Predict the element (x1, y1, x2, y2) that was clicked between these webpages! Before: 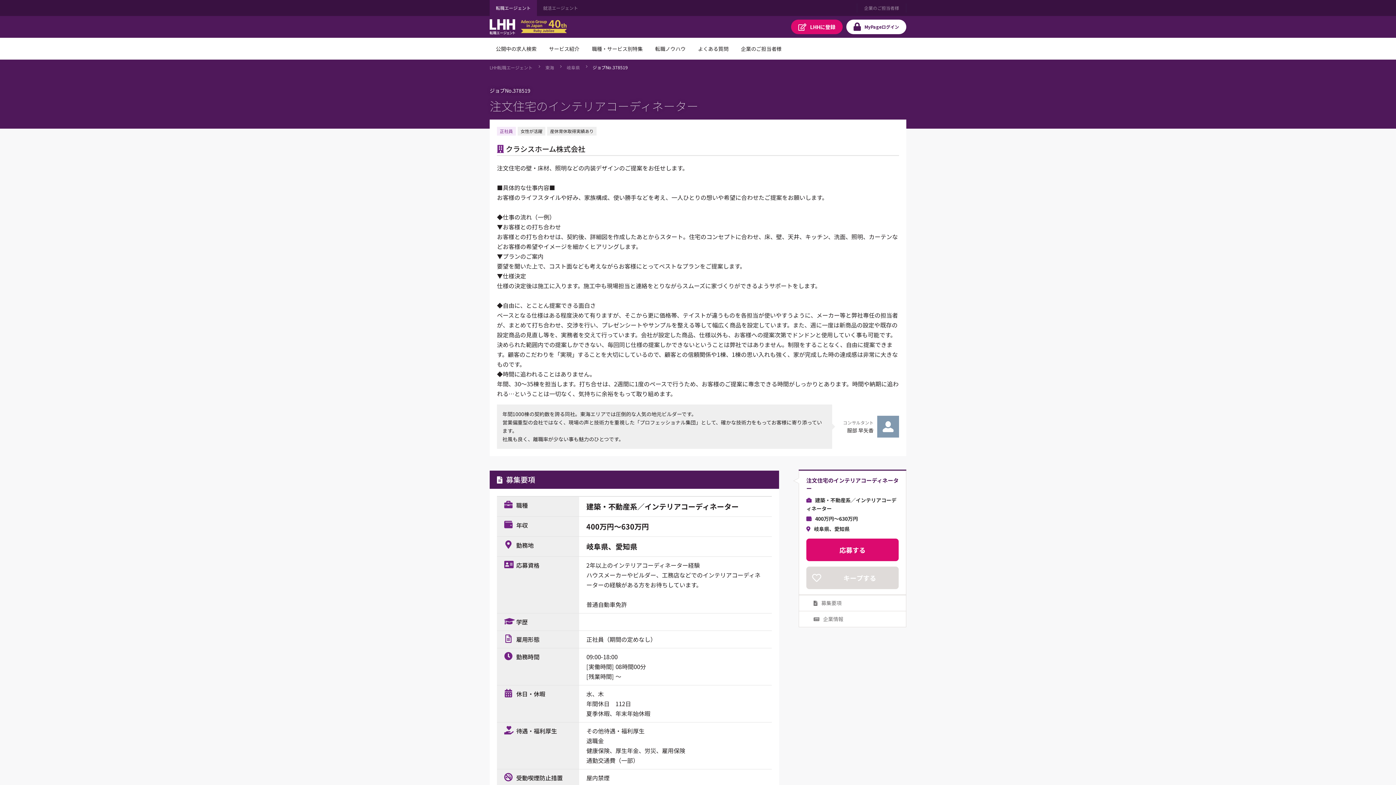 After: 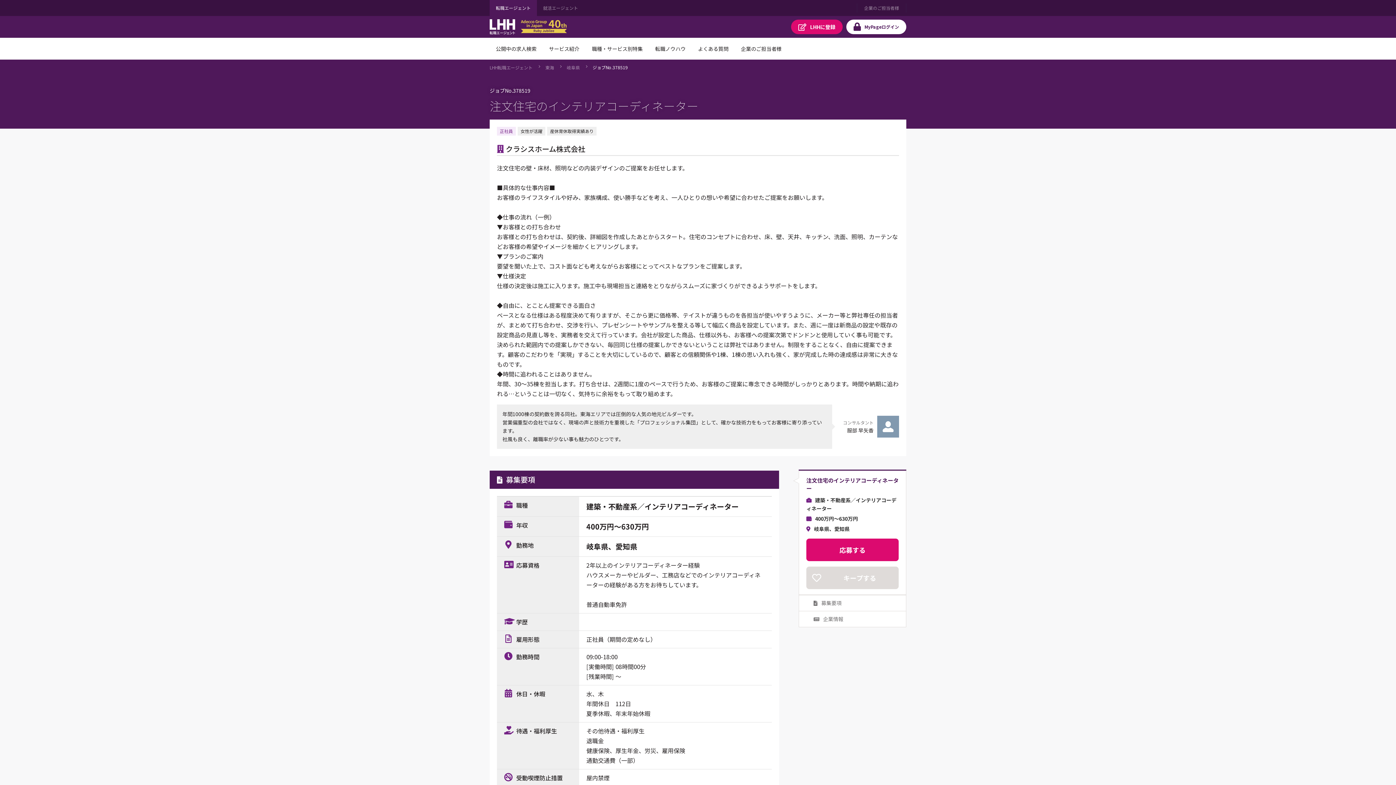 Action: label: ジョブNo.378519 bbox: (592, 64, 628, 70)